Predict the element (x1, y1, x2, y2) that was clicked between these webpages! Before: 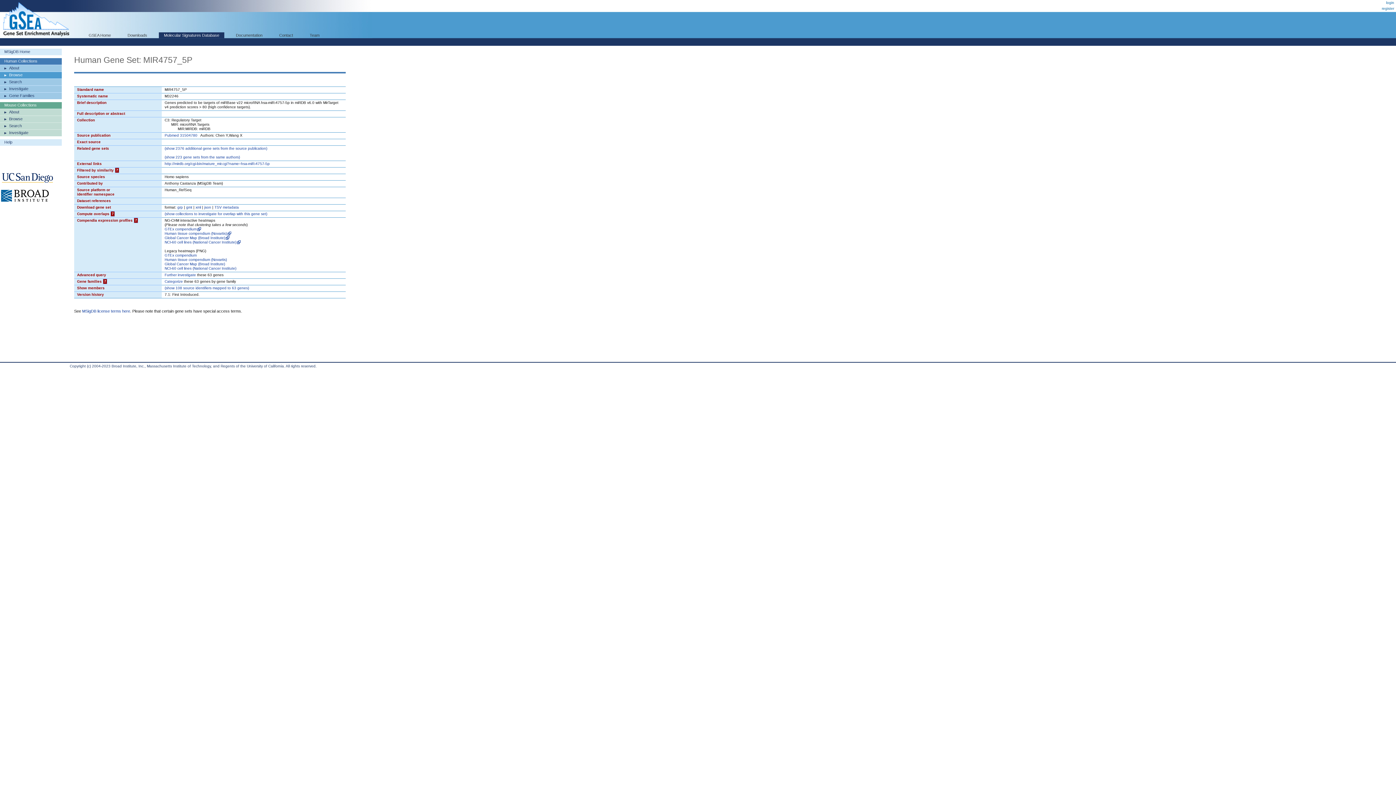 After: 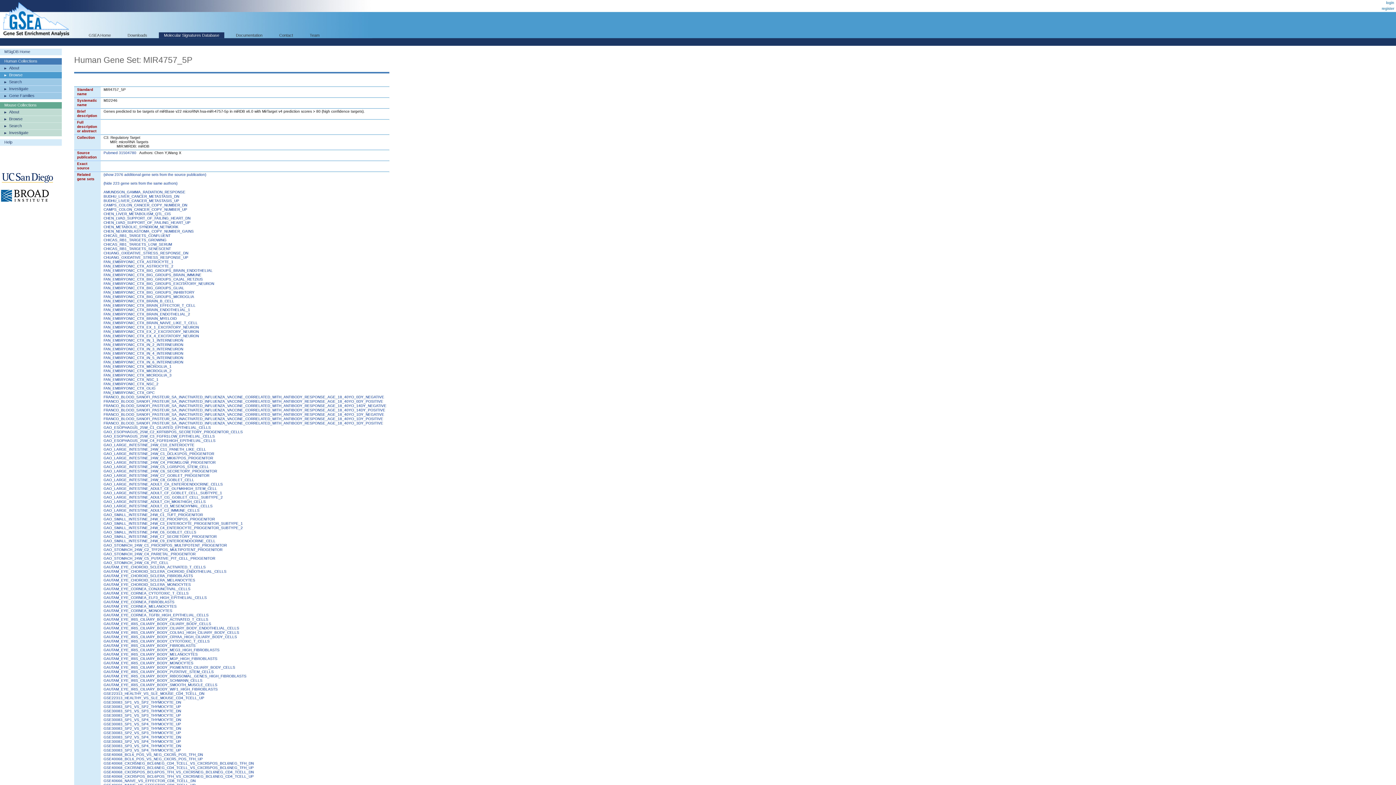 Action: label: (show 223 gene sets from the same authors) bbox: (164, 155, 240, 159)